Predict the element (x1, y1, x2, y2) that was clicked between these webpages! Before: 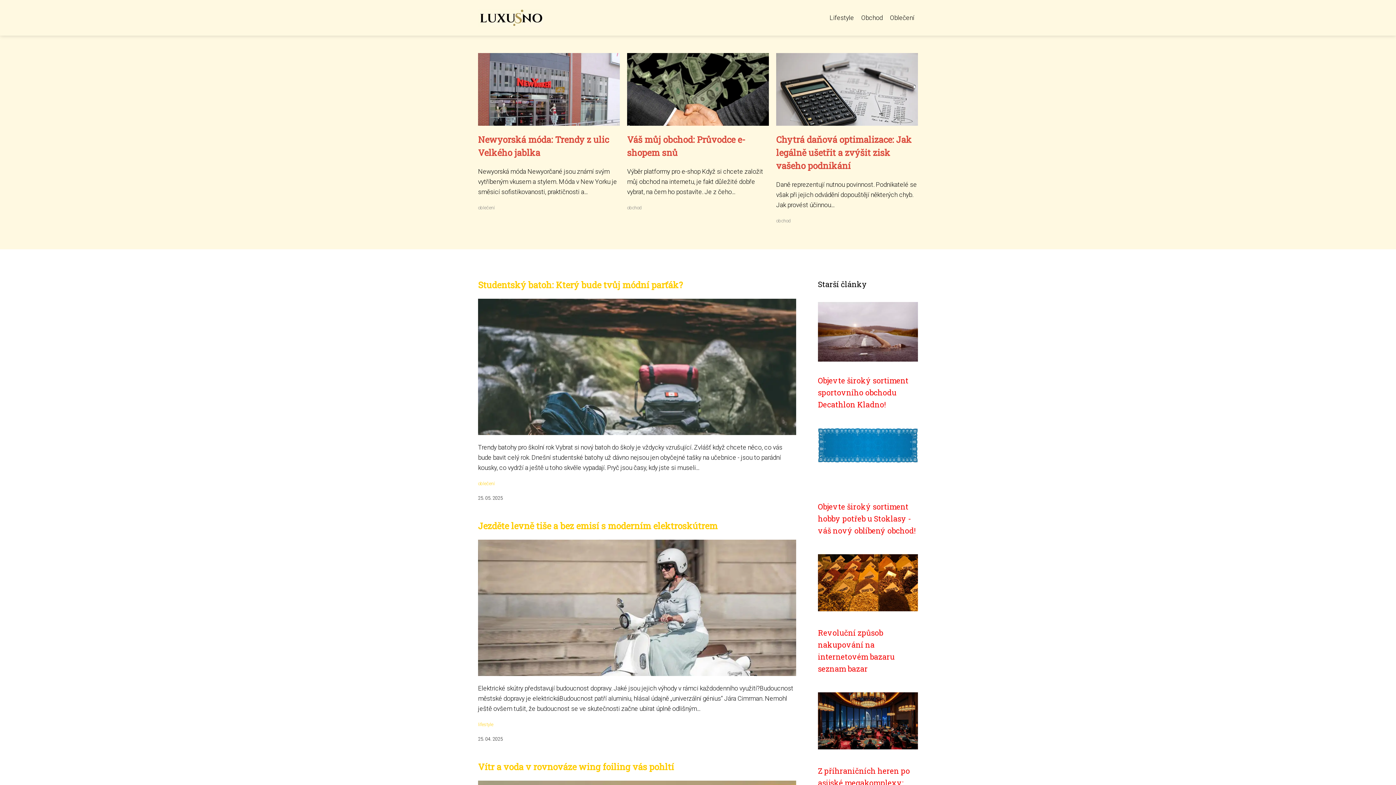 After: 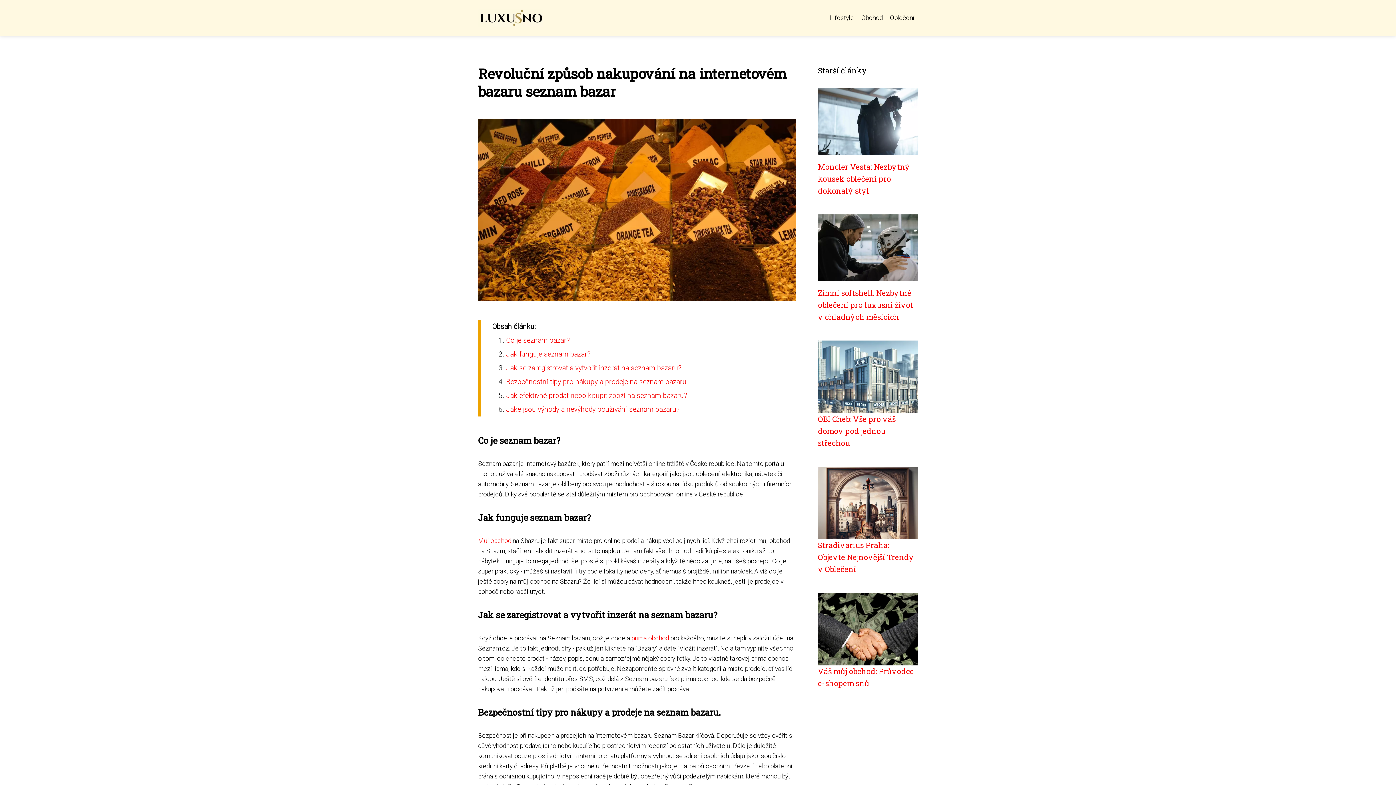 Action: bbox: (818, 579, 918, 586)